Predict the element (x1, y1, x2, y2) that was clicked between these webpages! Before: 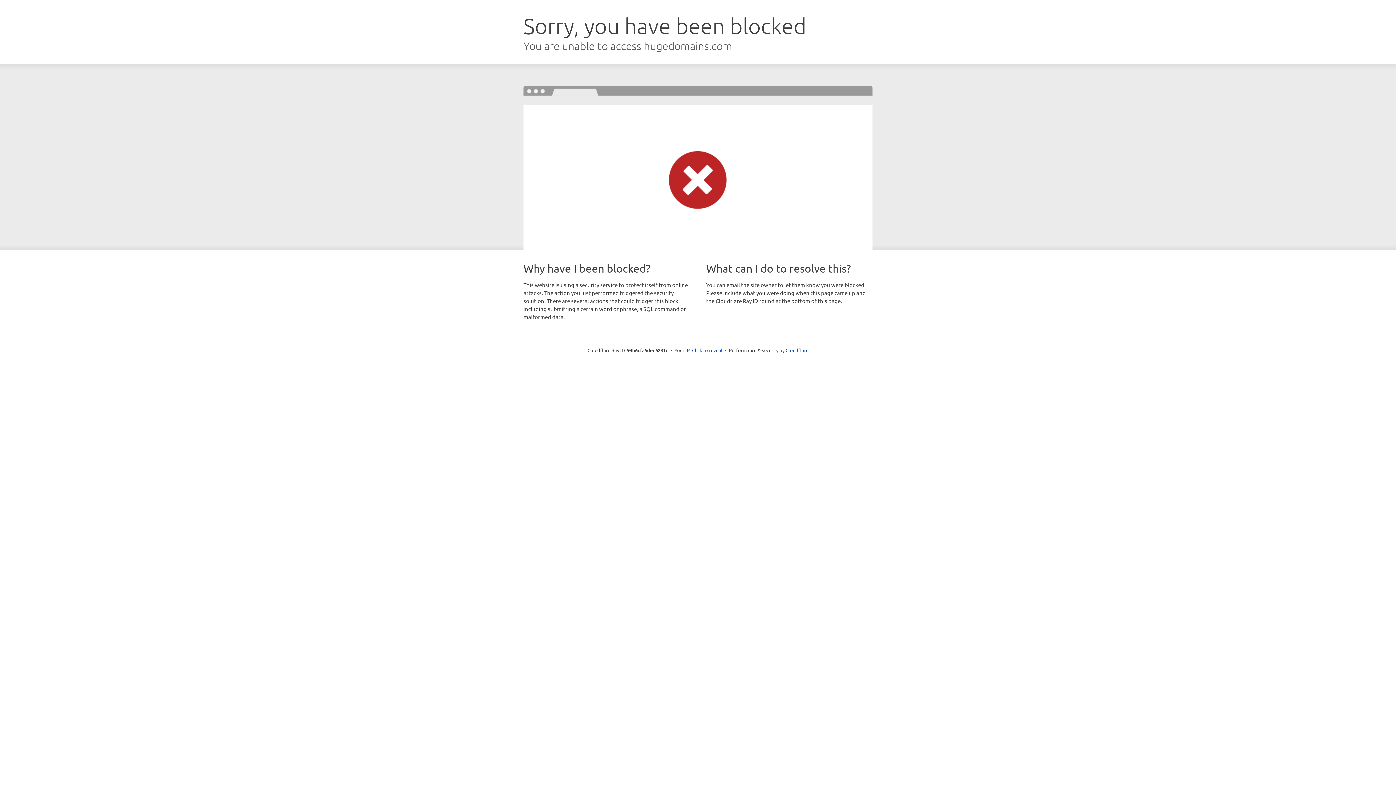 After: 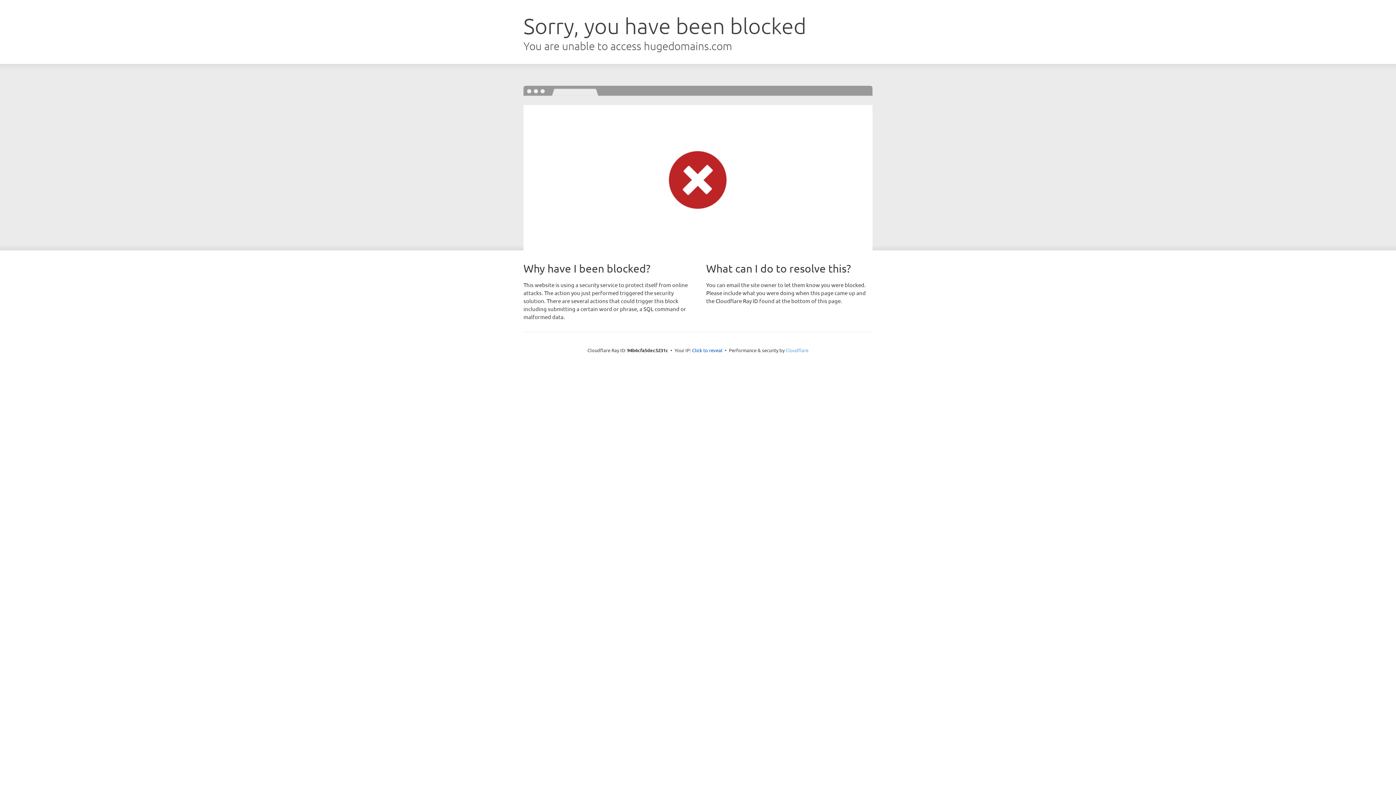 Action: label: Cloudflare bbox: (785, 347, 808, 353)